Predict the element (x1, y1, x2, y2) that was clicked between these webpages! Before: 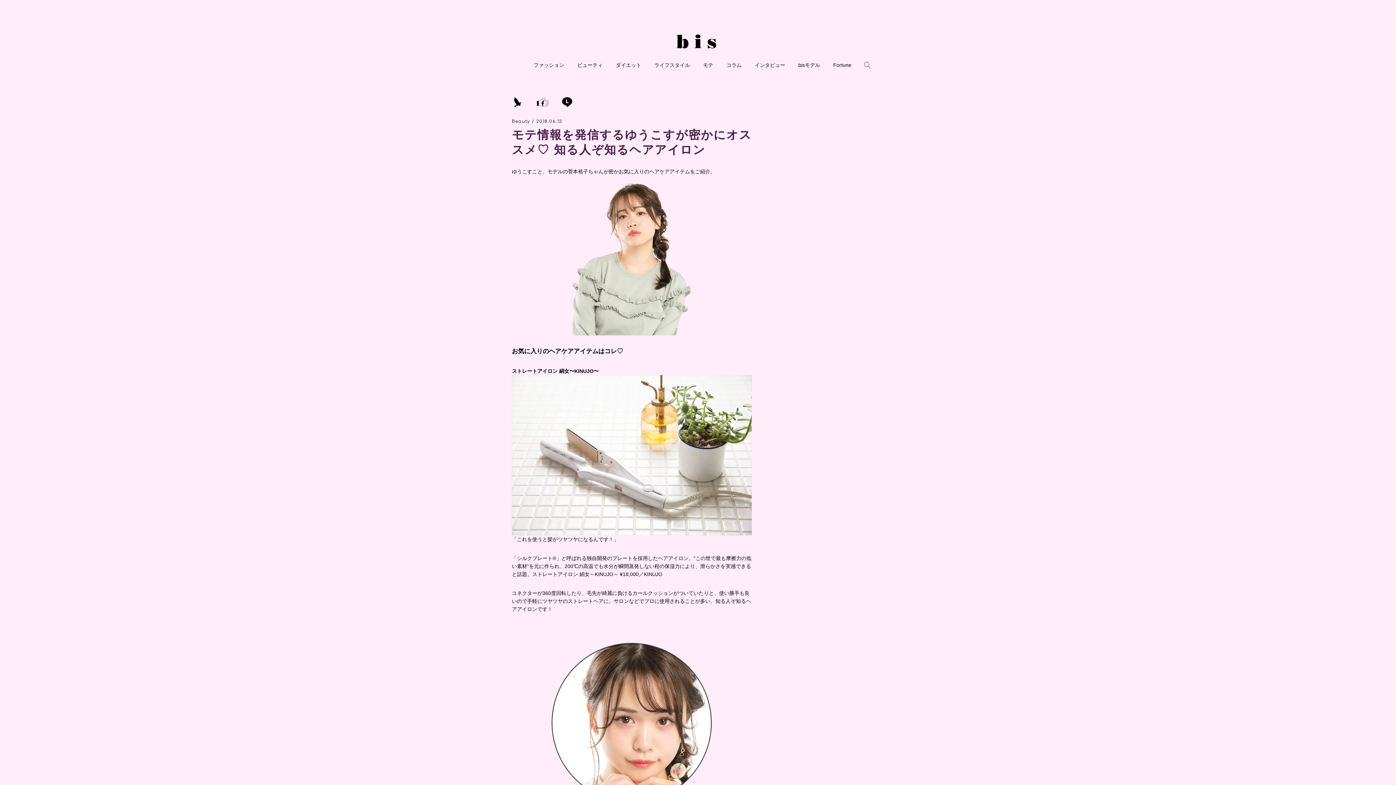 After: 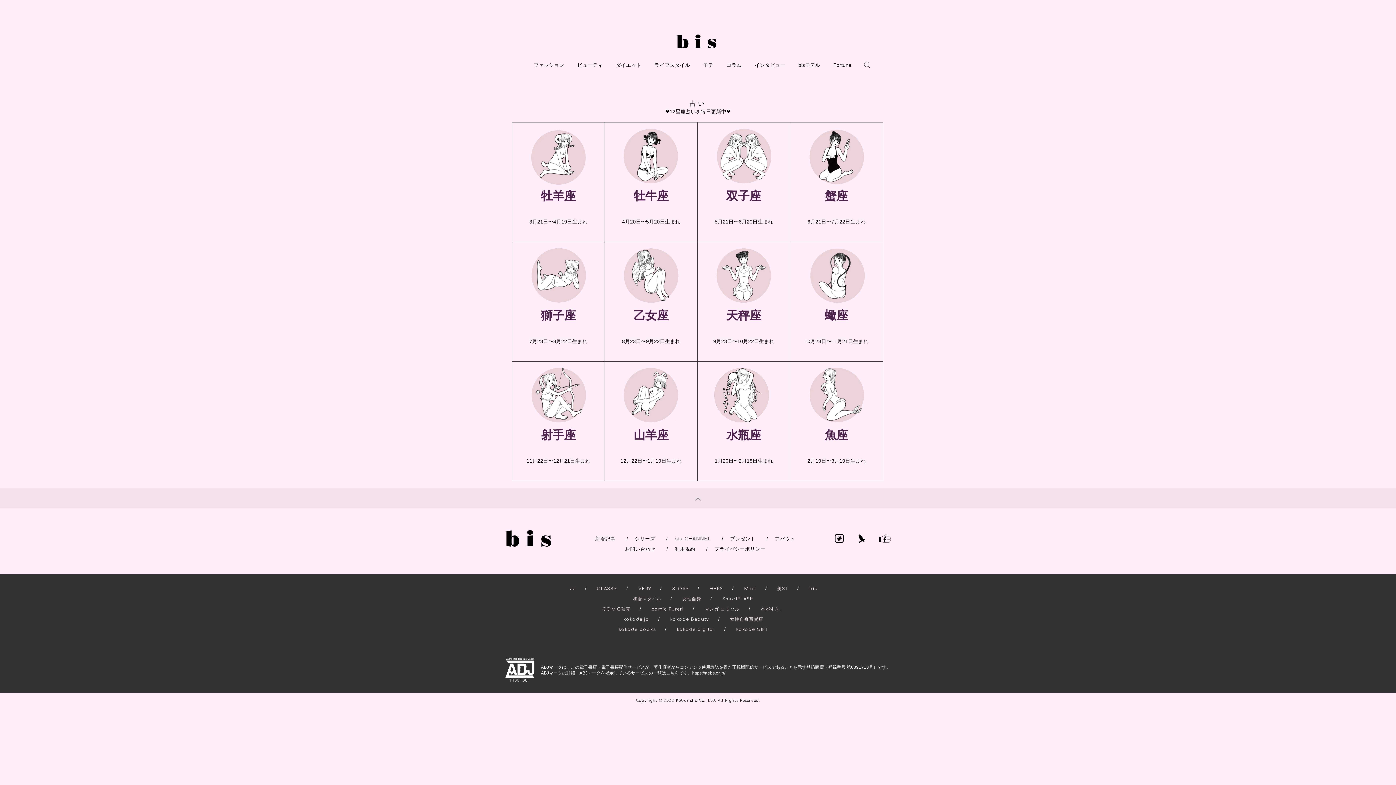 Action: bbox: (833, 62, 851, 68) label: Fortune